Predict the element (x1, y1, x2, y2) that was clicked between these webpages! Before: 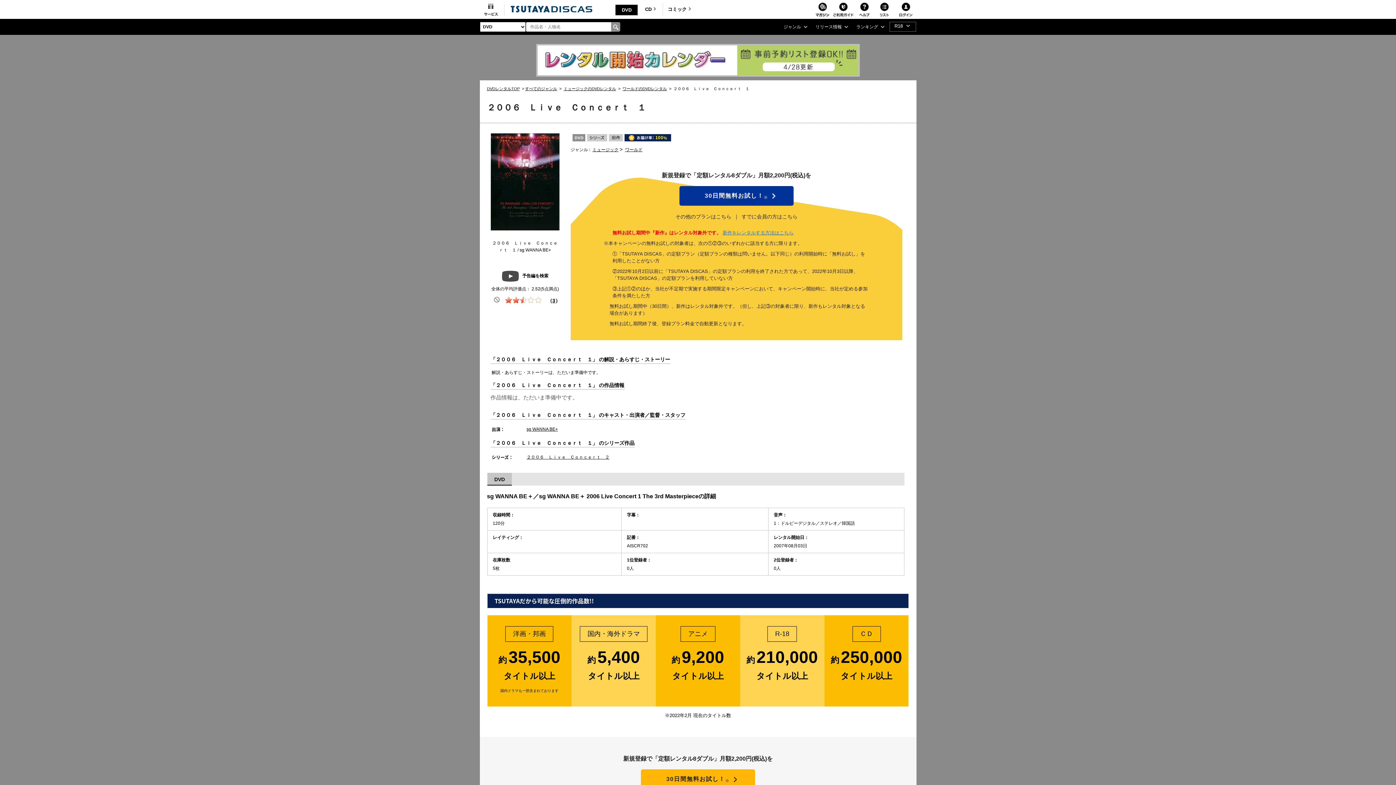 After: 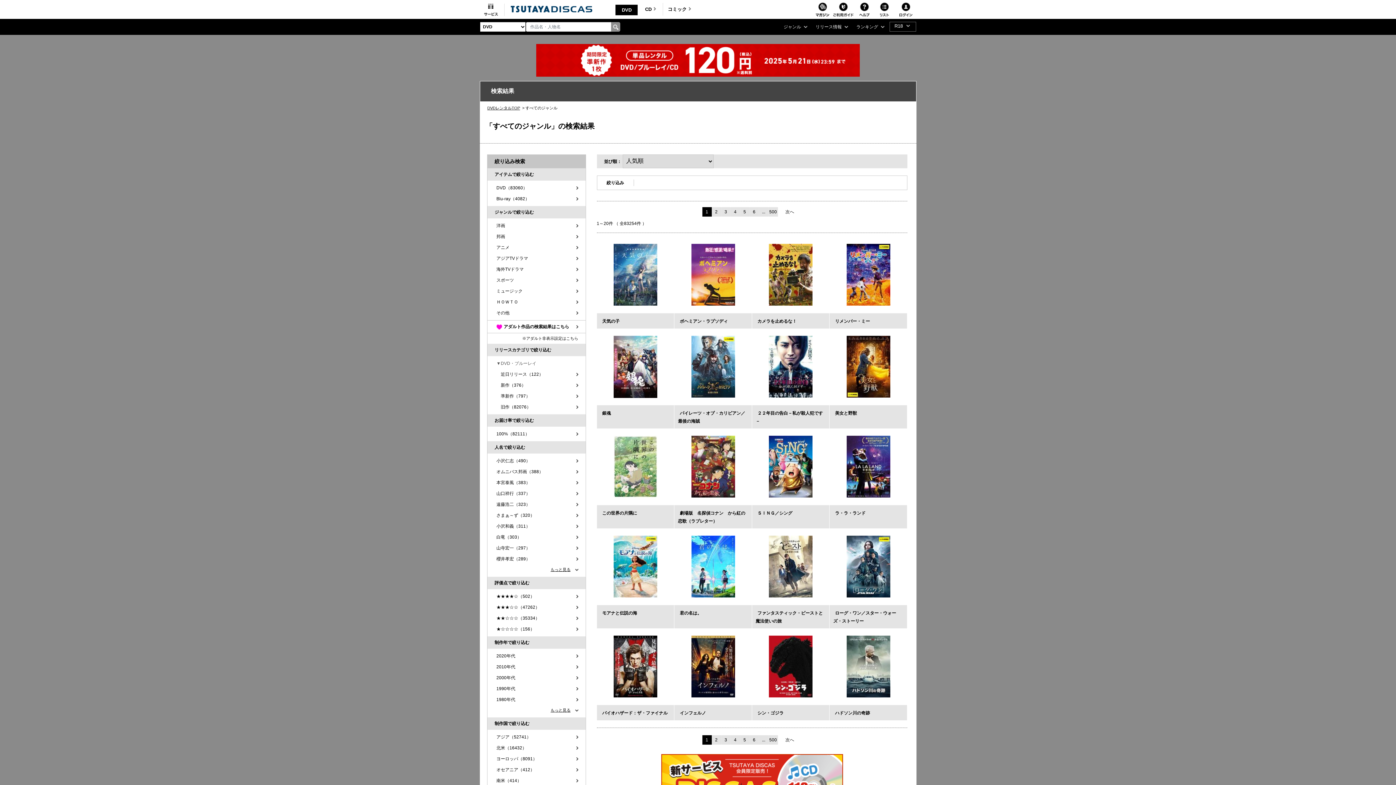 Action: bbox: (610, 22, 620, 31)